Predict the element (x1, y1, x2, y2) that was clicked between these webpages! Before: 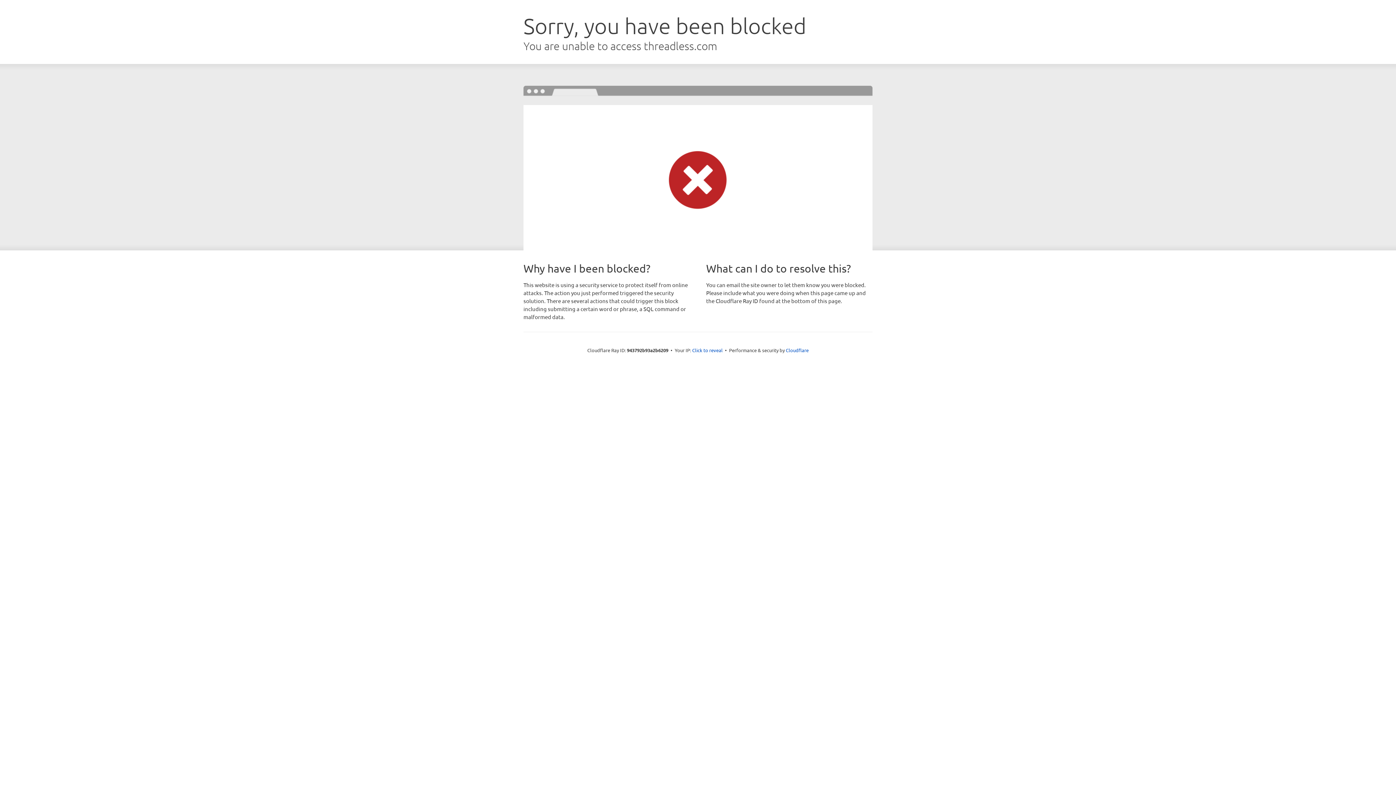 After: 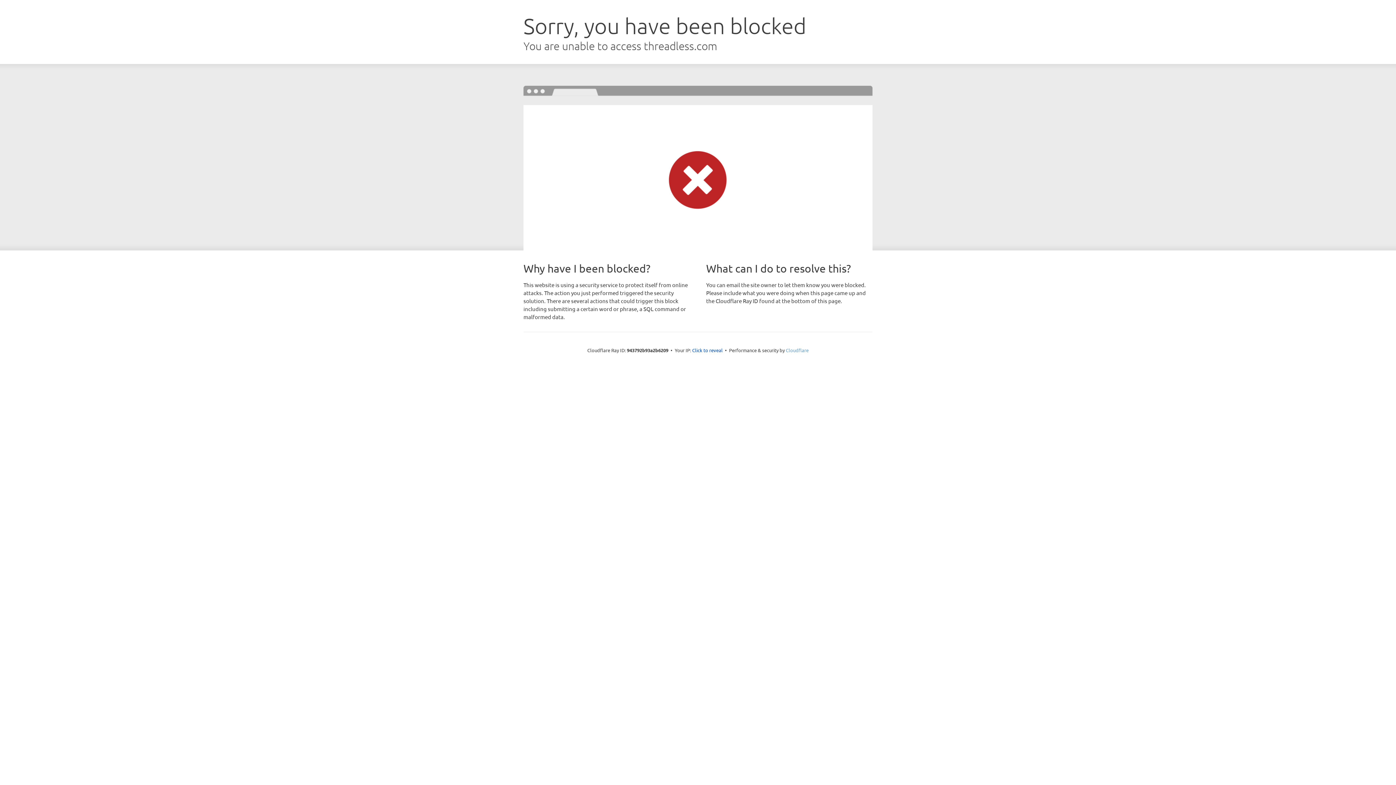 Action: label: Cloudflare bbox: (786, 347, 808, 353)